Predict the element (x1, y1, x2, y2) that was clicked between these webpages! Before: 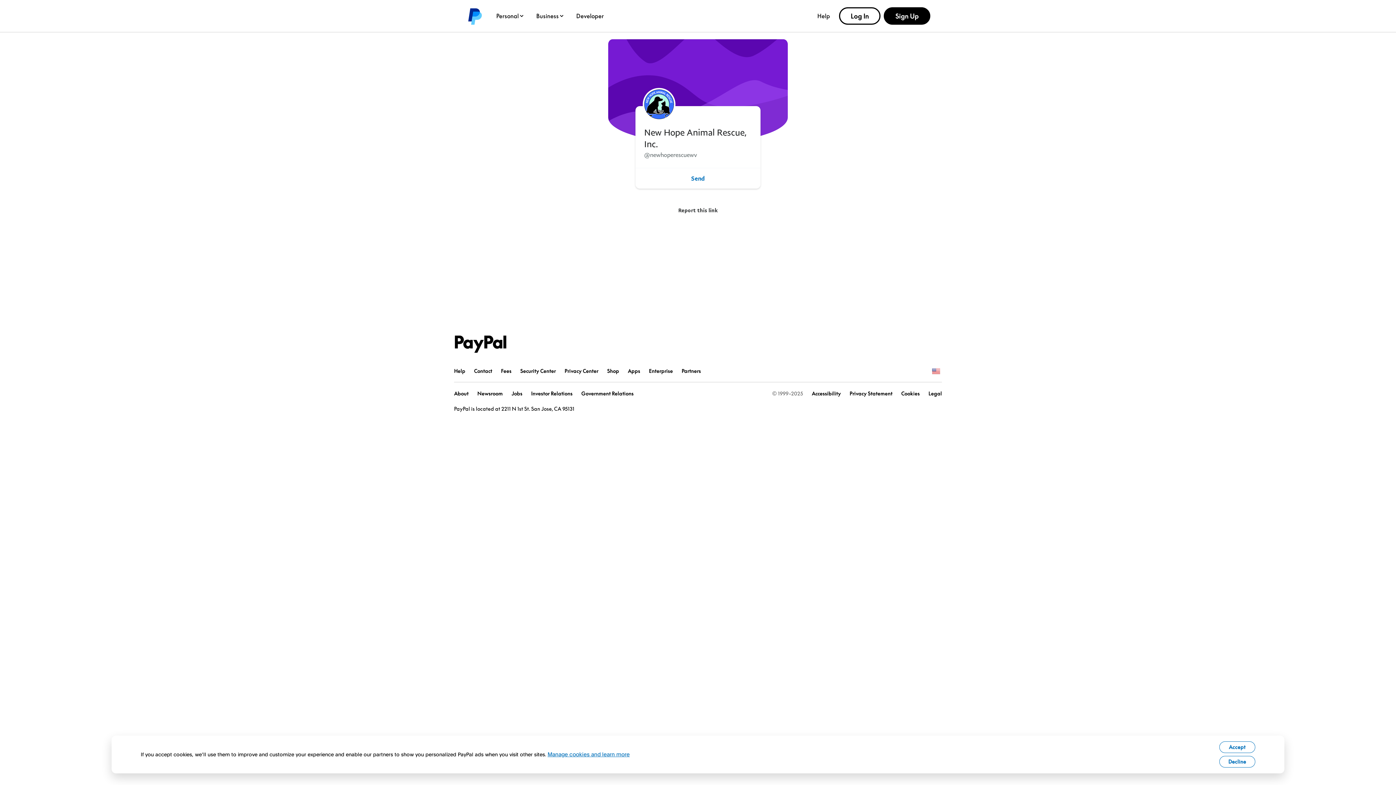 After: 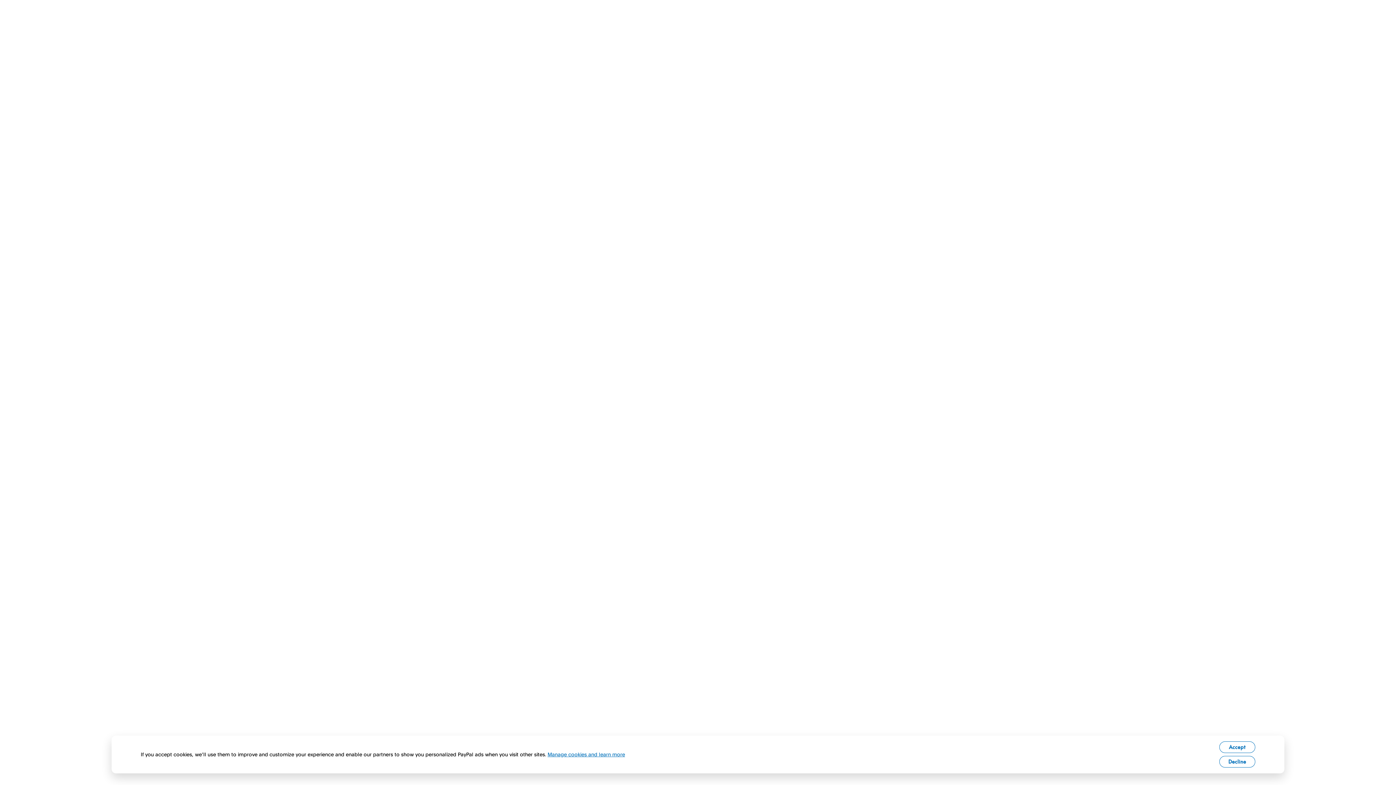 Action: label: Shop bbox: (607, 367, 619, 374)